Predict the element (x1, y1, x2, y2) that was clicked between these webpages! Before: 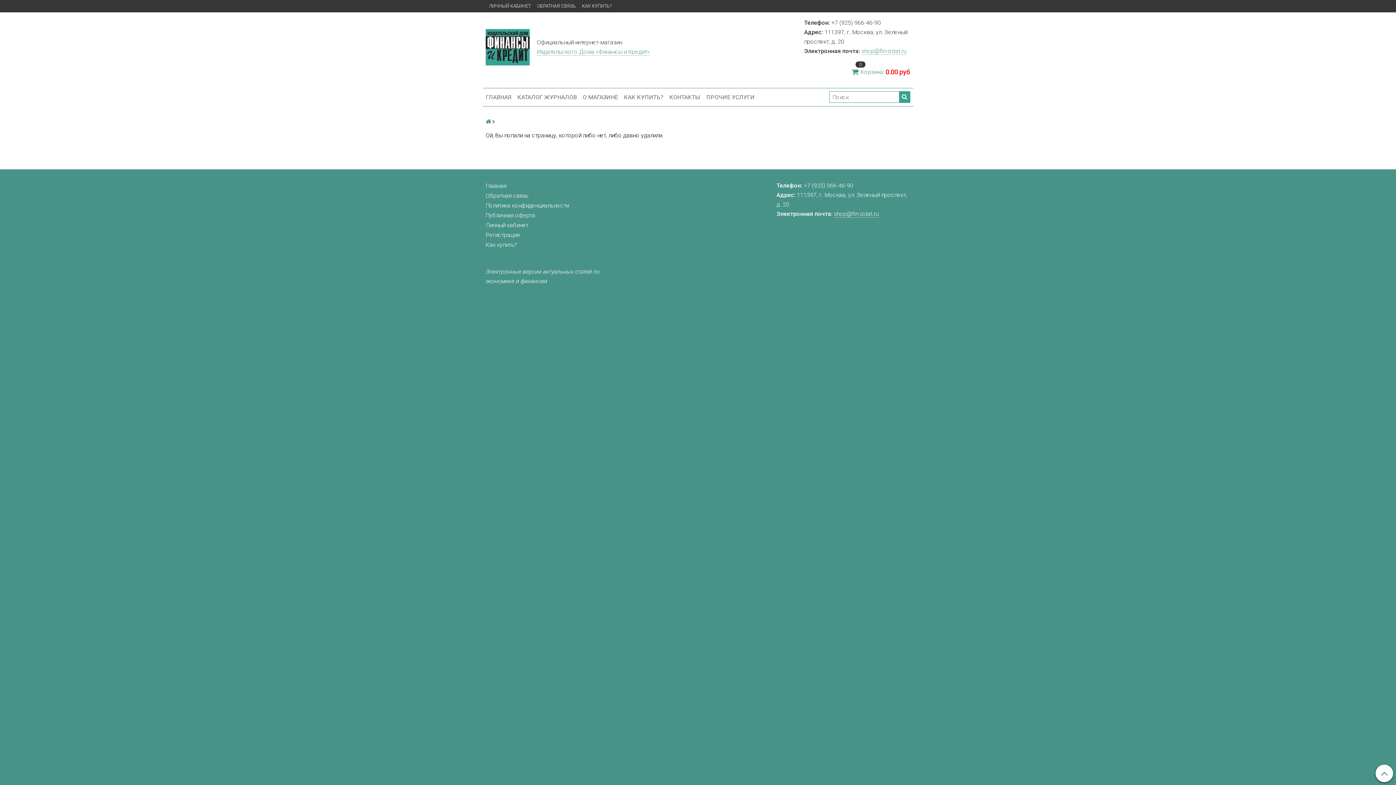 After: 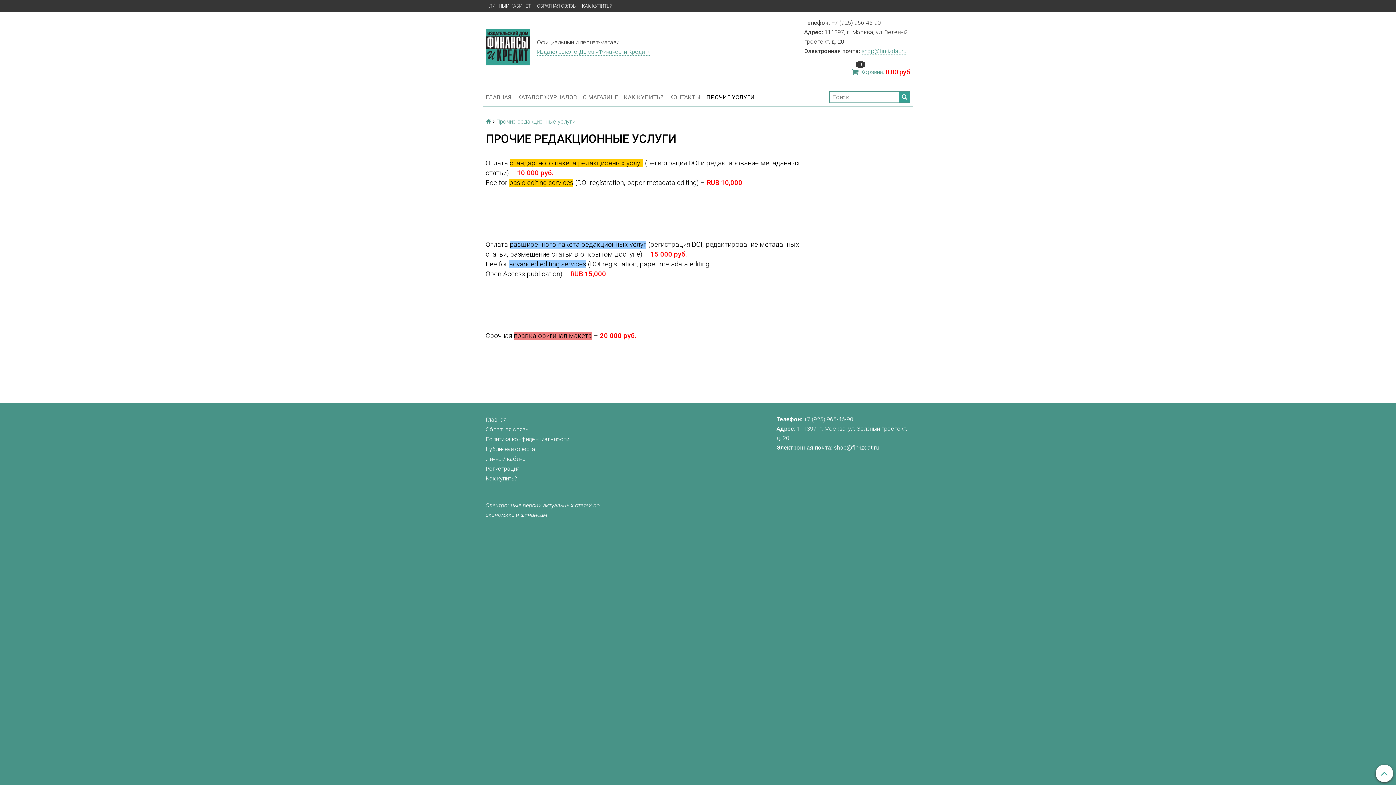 Action: label: ПРОЧИЕ УСЛУГИ bbox: (703, 91, 757, 103)